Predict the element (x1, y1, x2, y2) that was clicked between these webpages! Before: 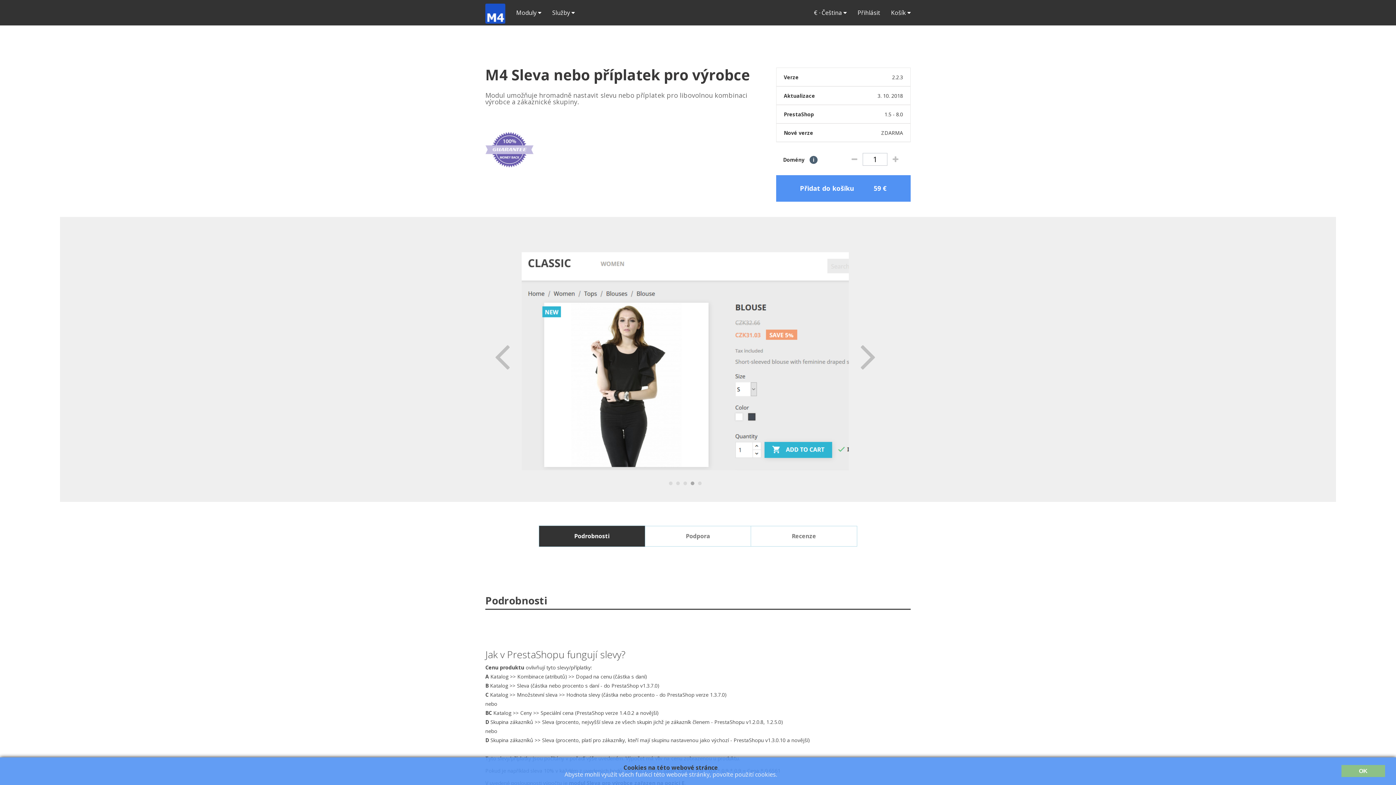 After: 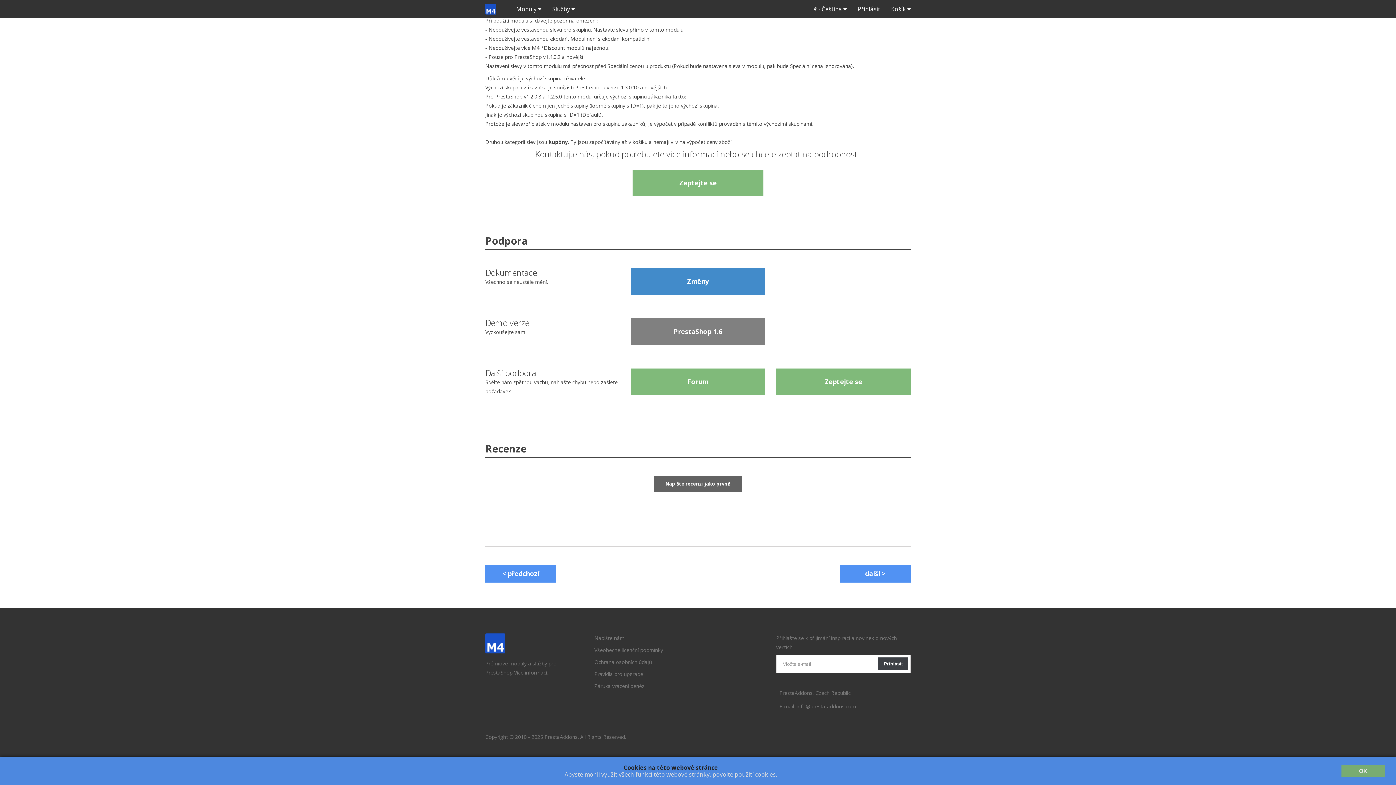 Action: label: Recenze bbox: (751, 526, 857, 546)